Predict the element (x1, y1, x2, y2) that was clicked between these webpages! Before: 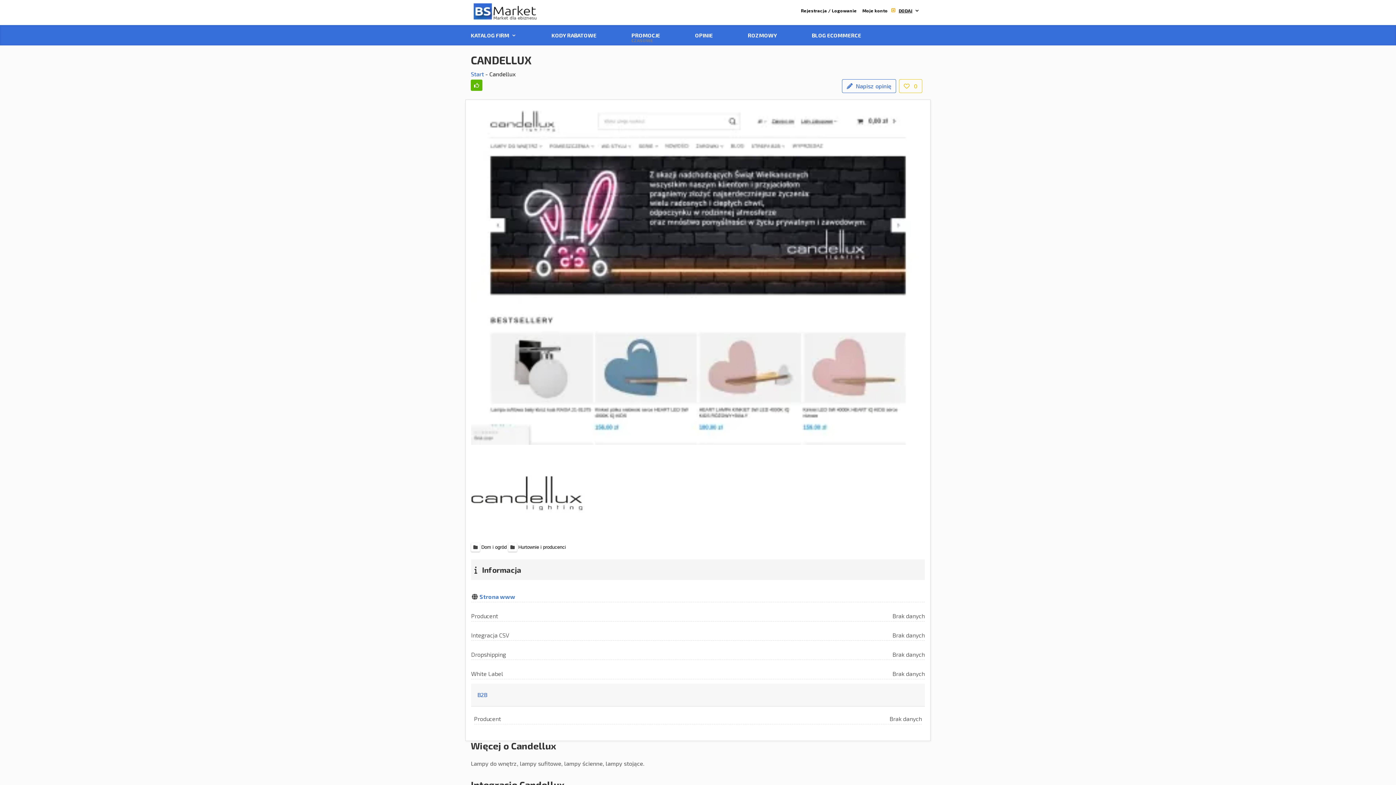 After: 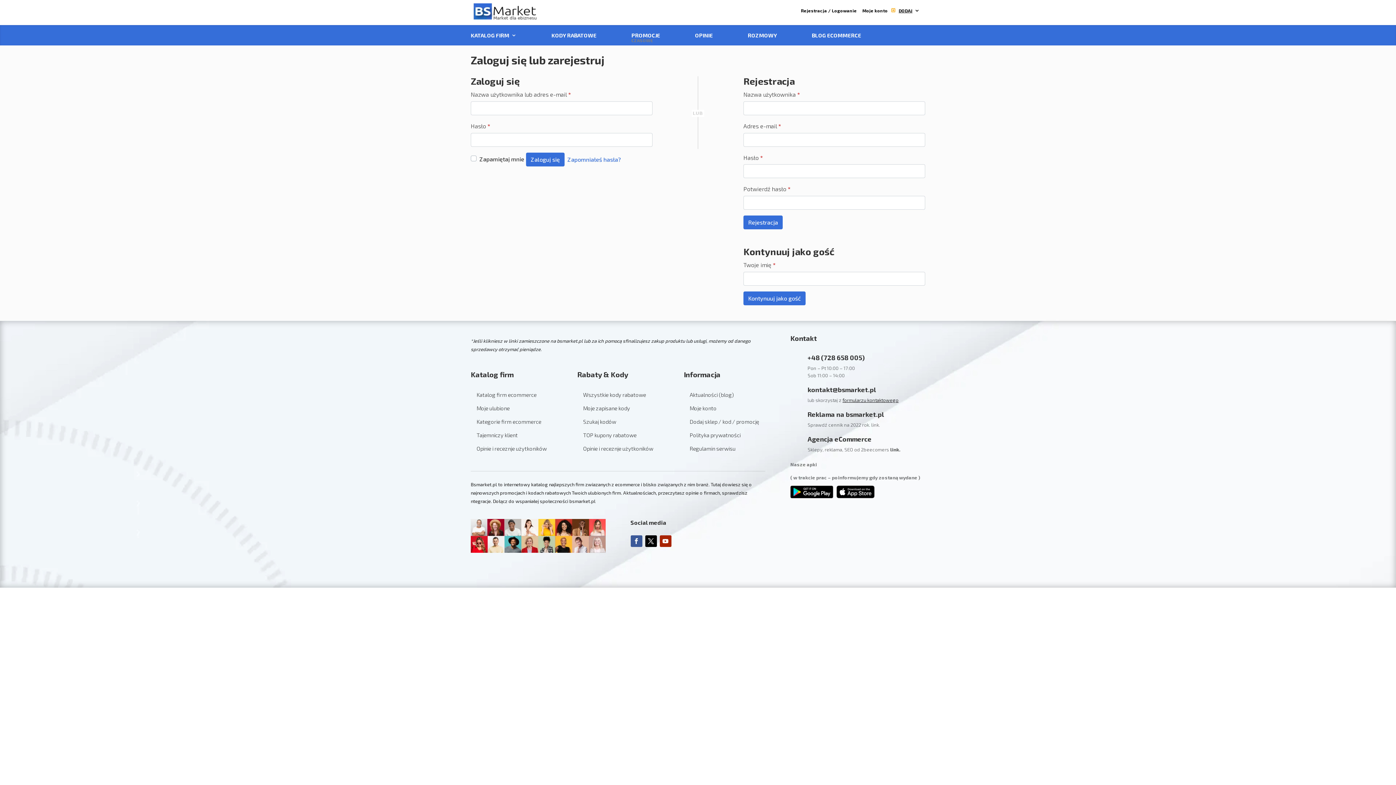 Action: bbox: (842, 79, 896, 93) label:  Napisz opinię